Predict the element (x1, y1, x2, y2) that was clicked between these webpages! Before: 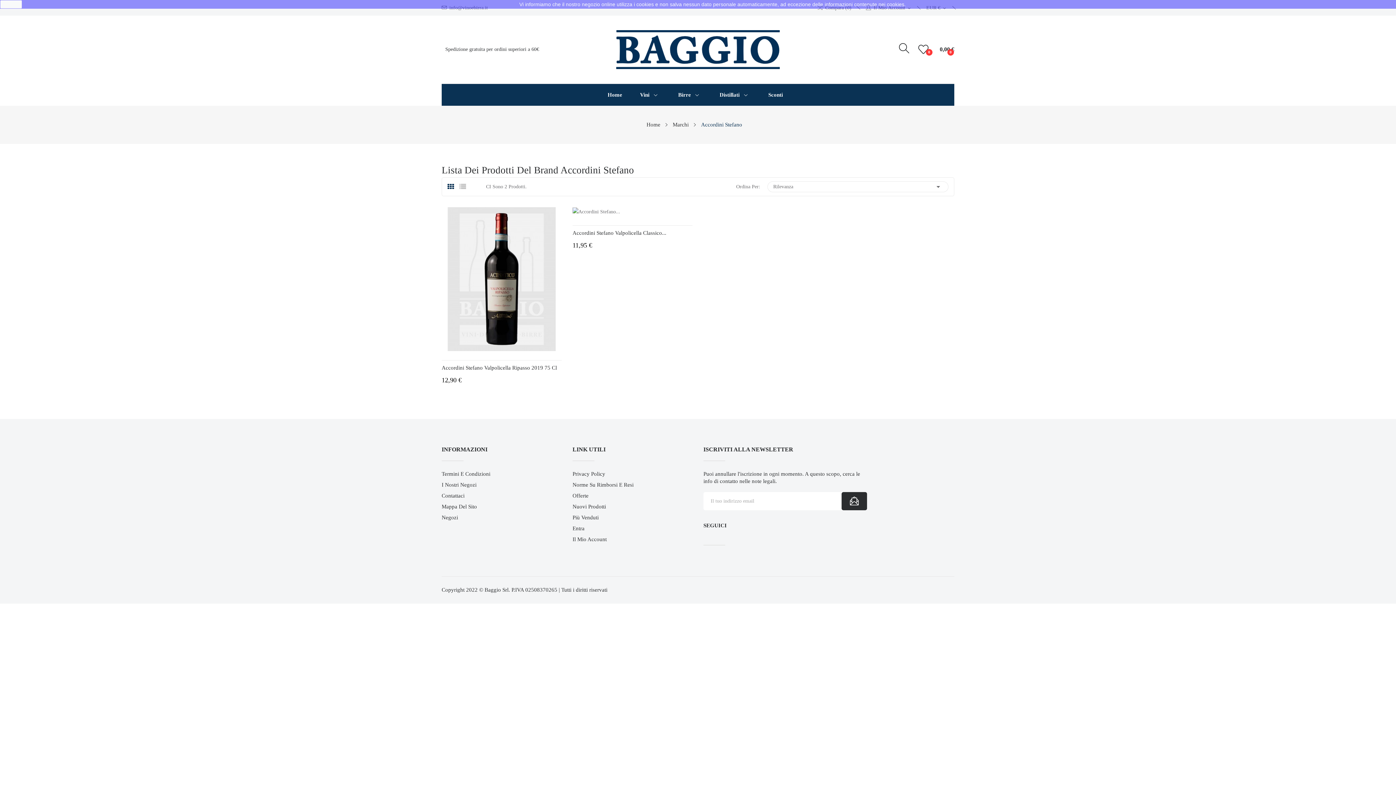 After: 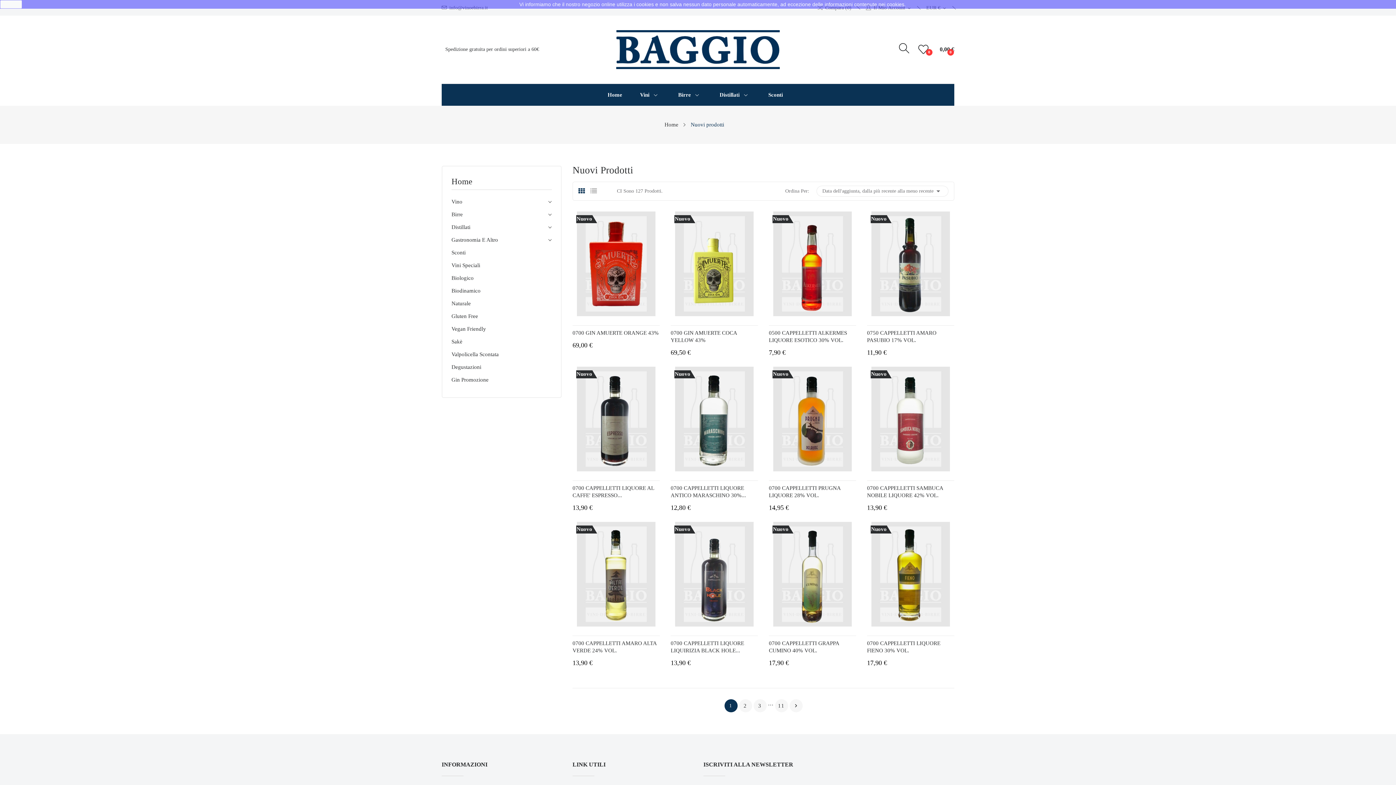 Action: bbox: (572, 503, 692, 510) label: Nuovi Prodotti